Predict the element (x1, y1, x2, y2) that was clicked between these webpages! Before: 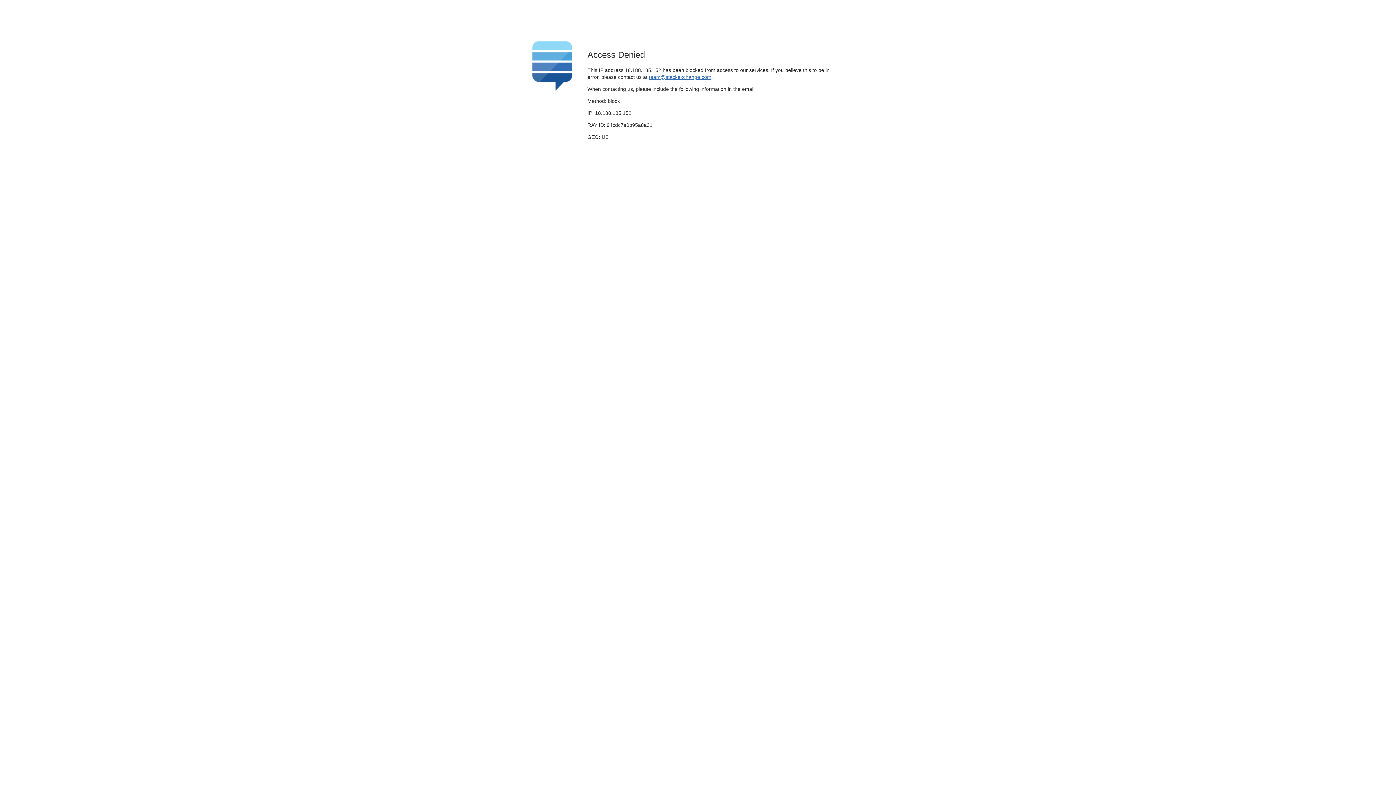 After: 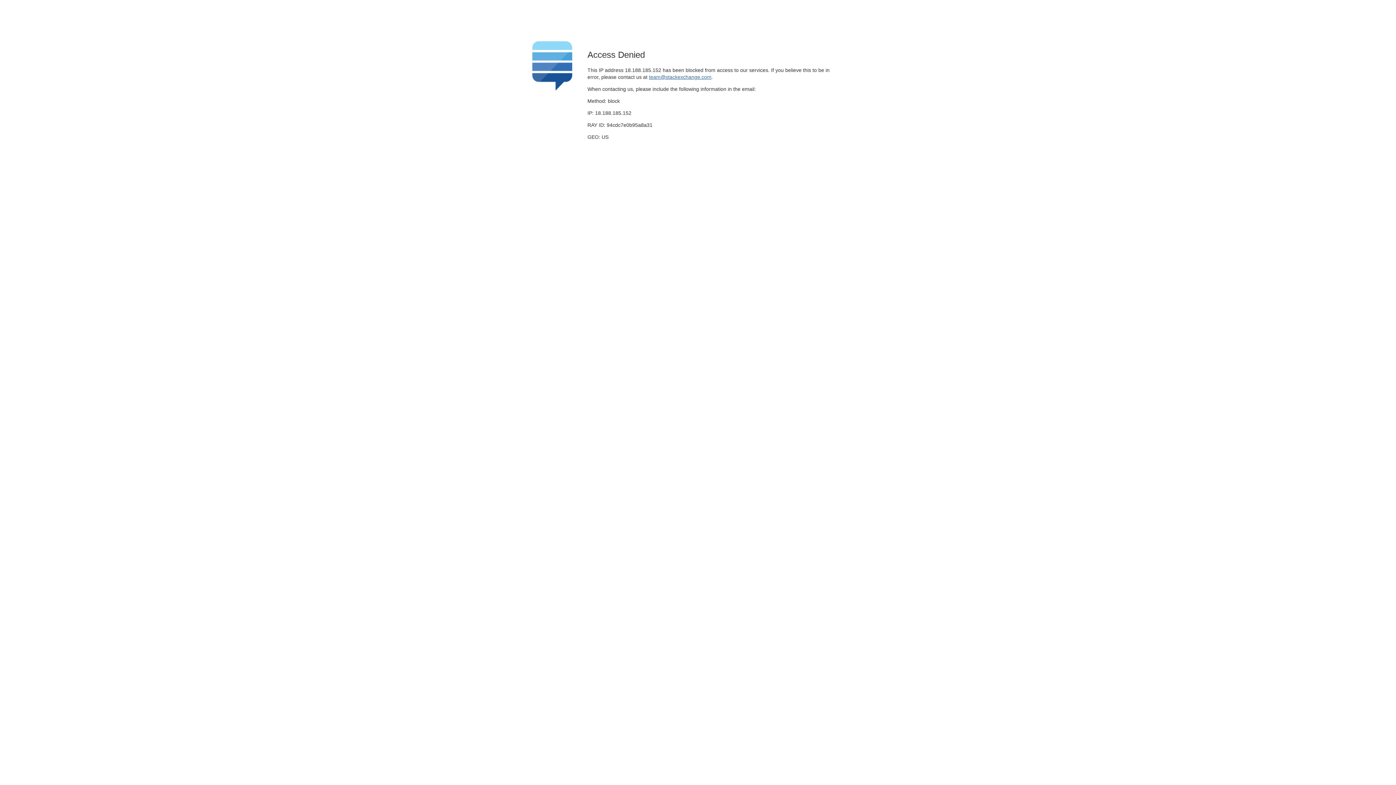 Action: bbox: (649, 74, 711, 79) label: team@stackexchange.com